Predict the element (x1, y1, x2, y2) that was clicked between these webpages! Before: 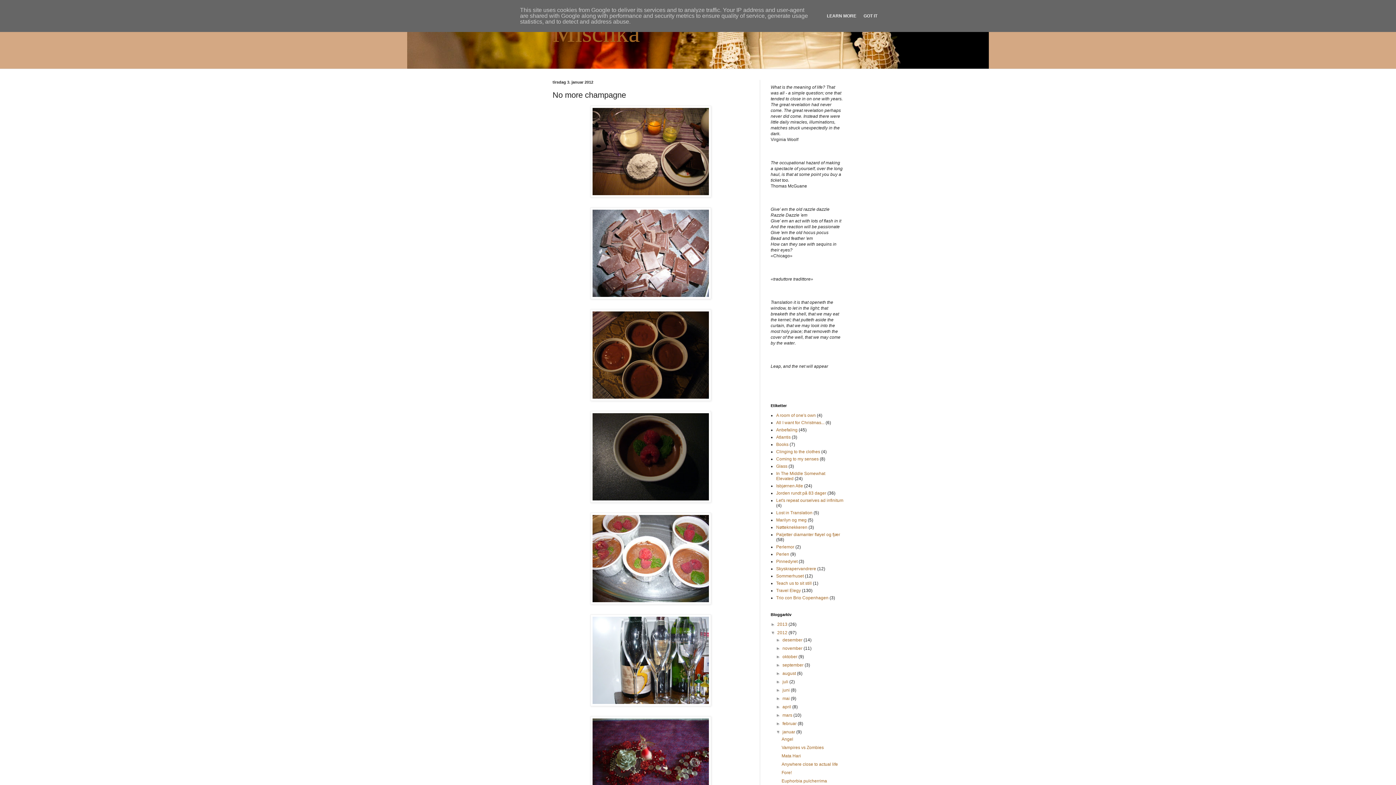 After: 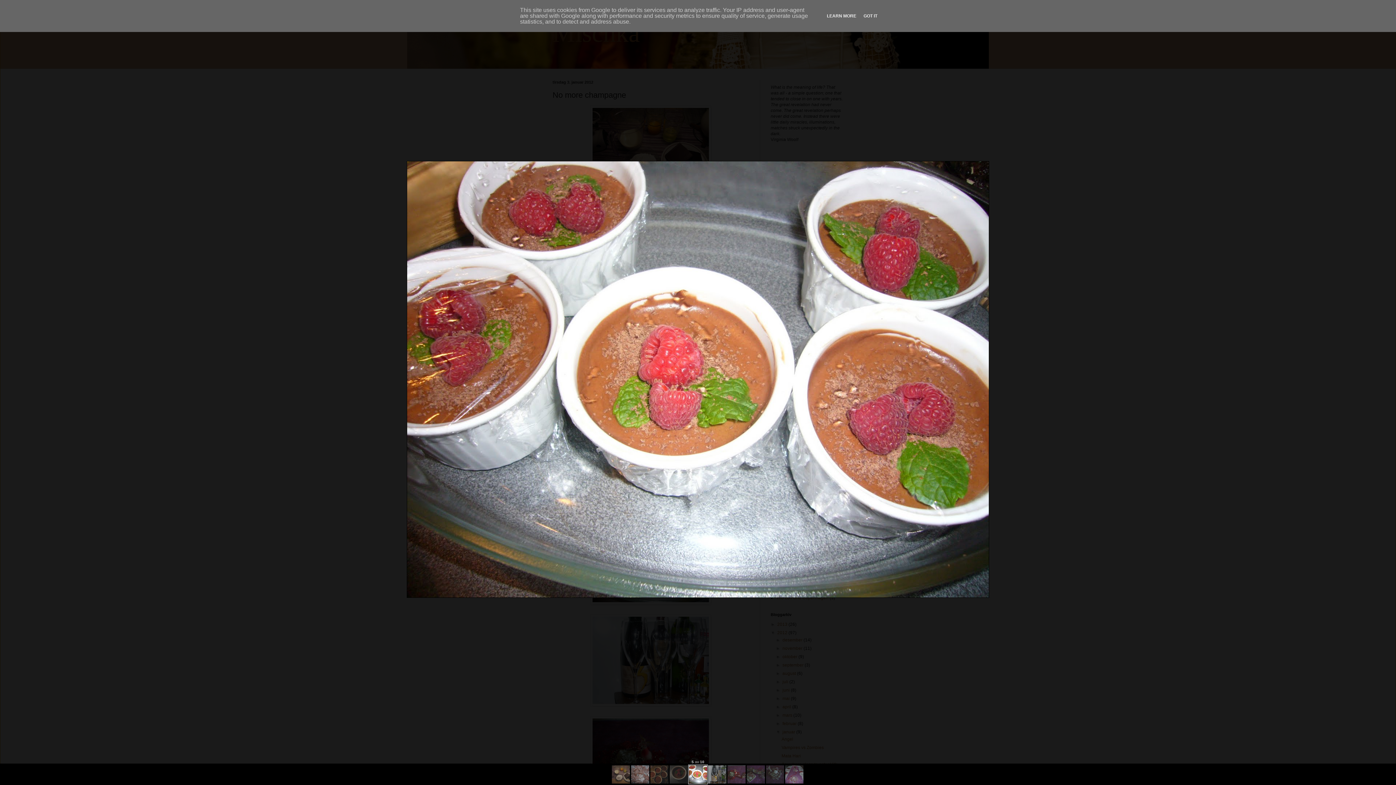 Action: bbox: (552, 512, 749, 604)